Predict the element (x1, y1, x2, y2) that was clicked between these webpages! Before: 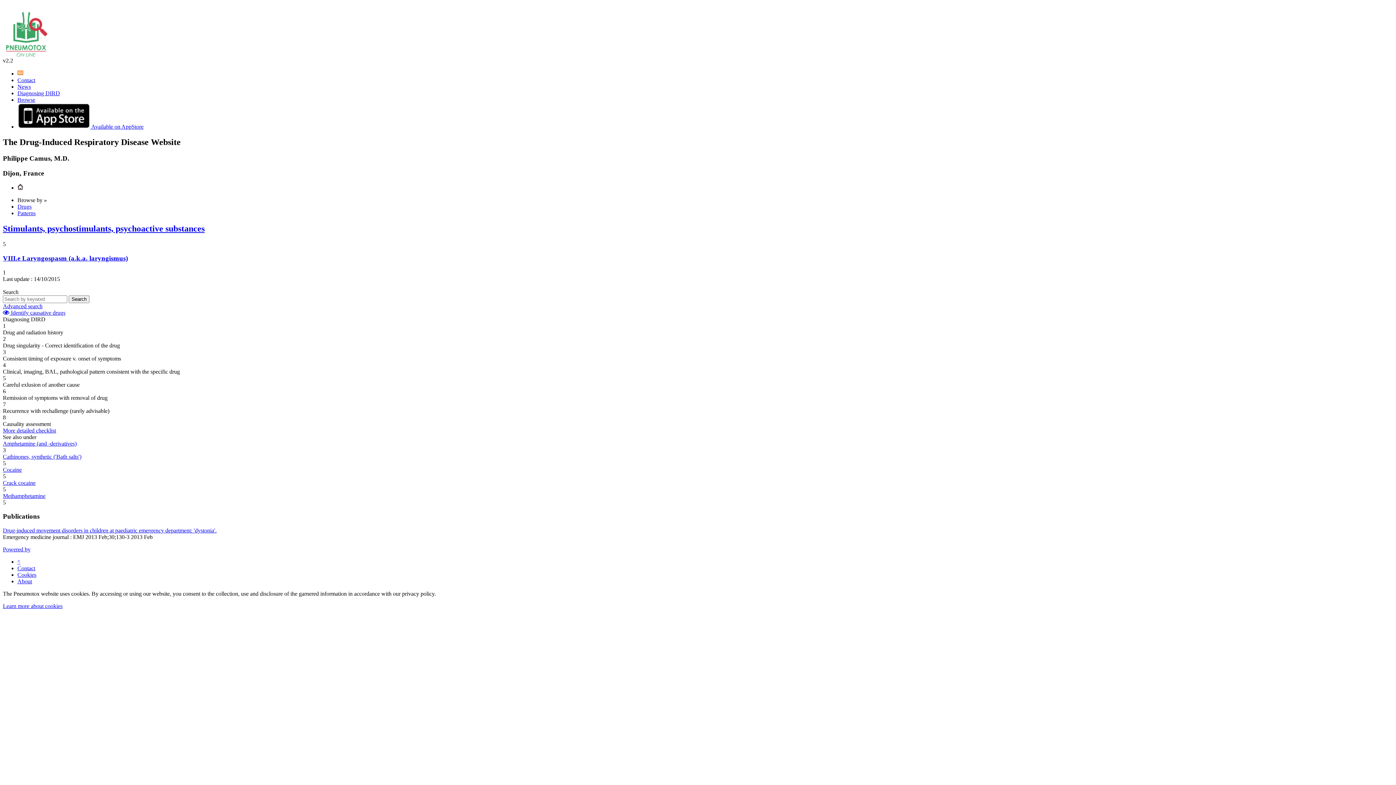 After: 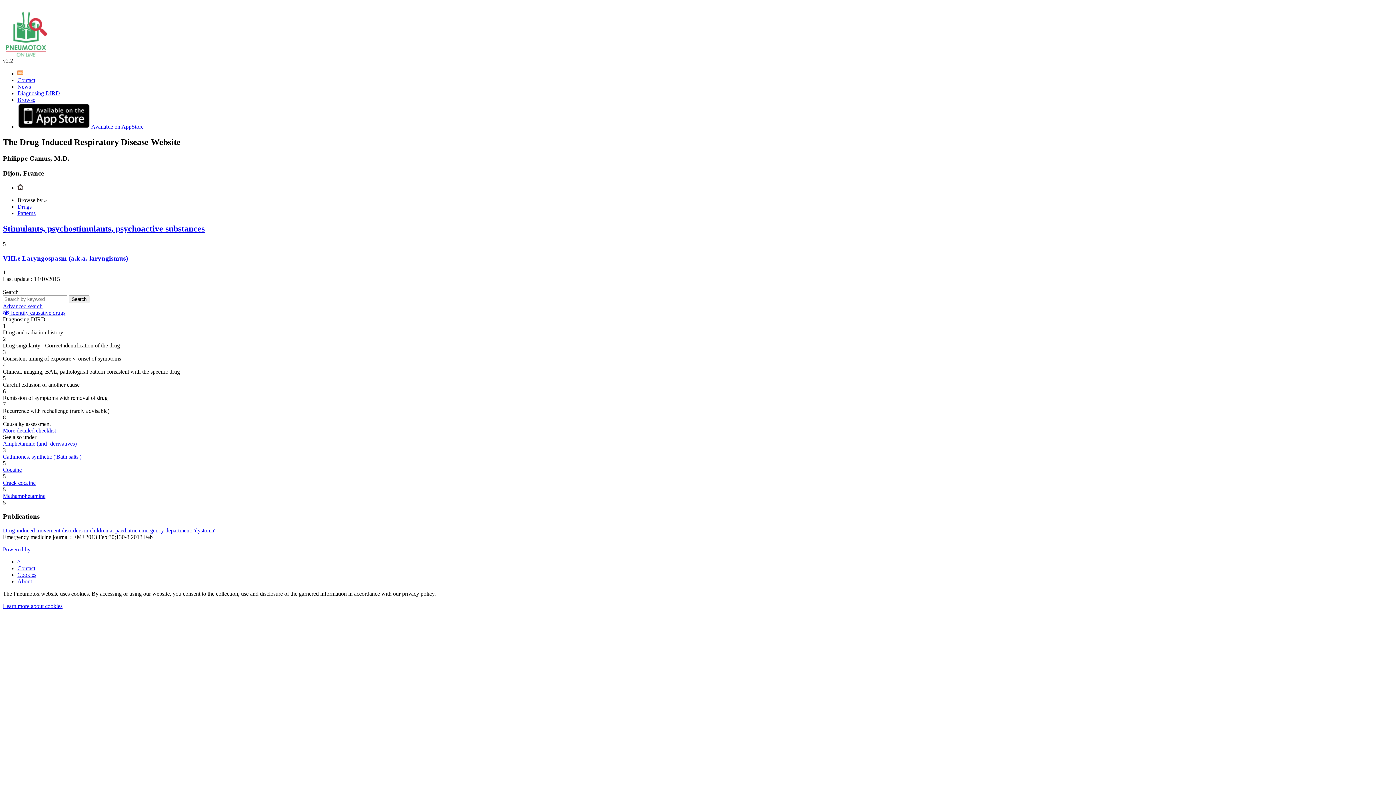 Action: bbox: (17, 558, 20, 565) label: ^